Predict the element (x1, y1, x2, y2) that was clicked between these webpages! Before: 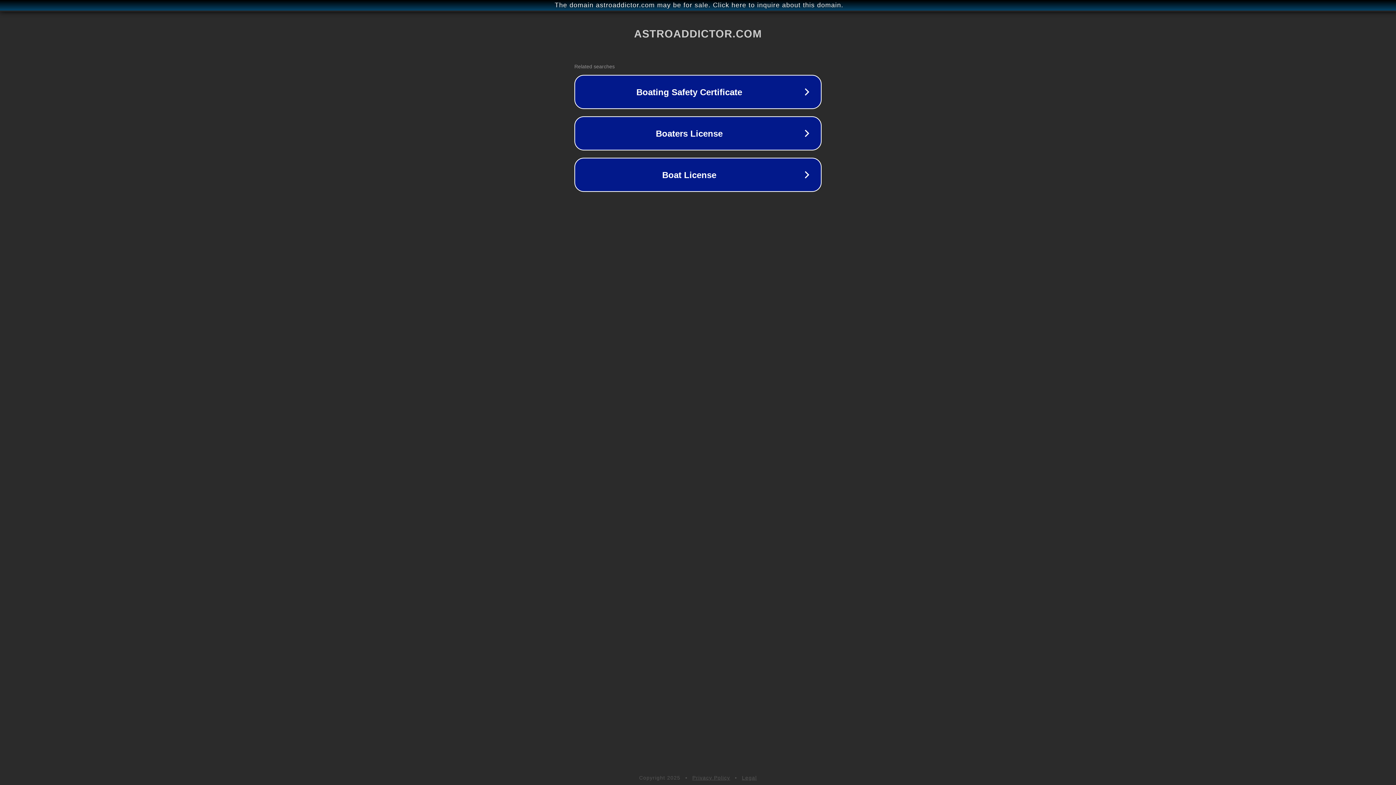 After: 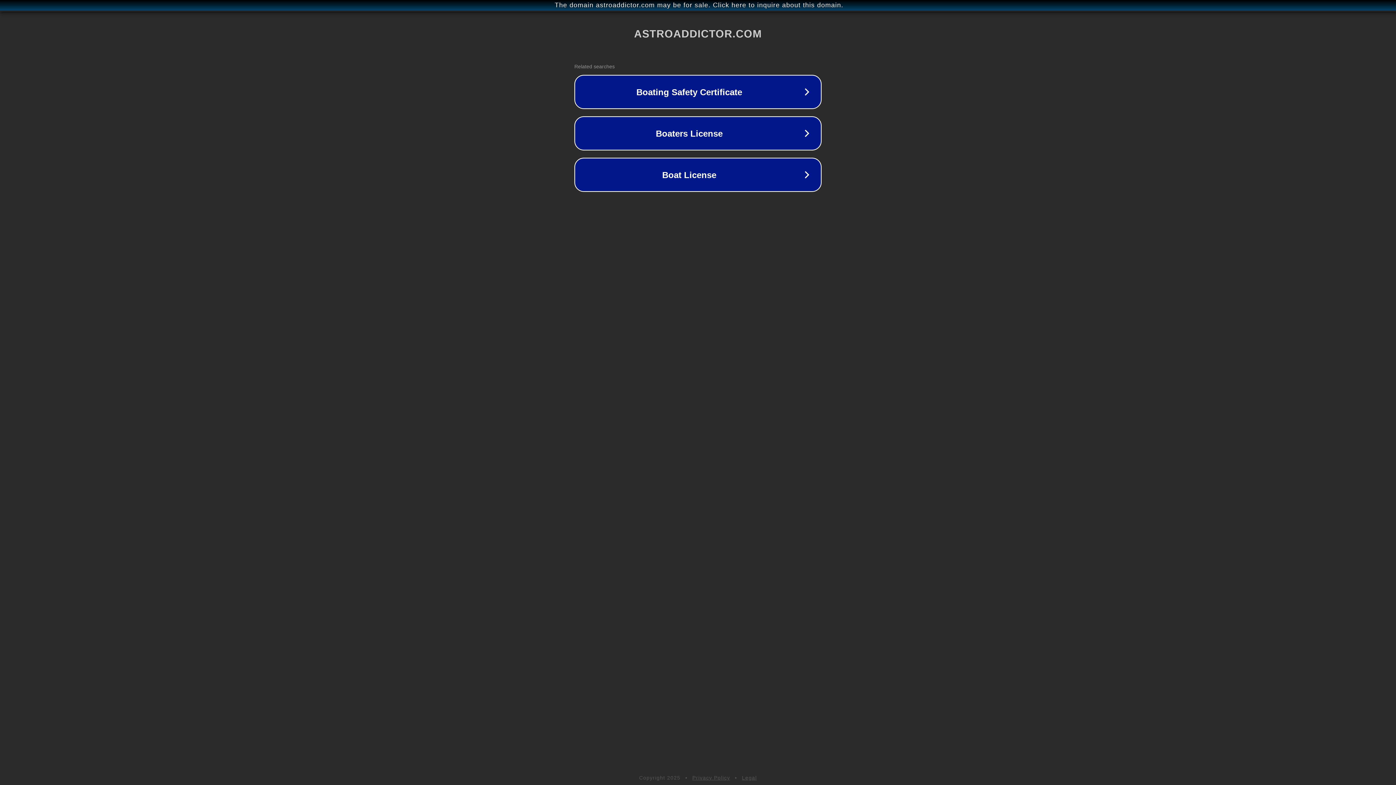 Action: label: Privacy Policy bbox: (692, 775, 730, 781)